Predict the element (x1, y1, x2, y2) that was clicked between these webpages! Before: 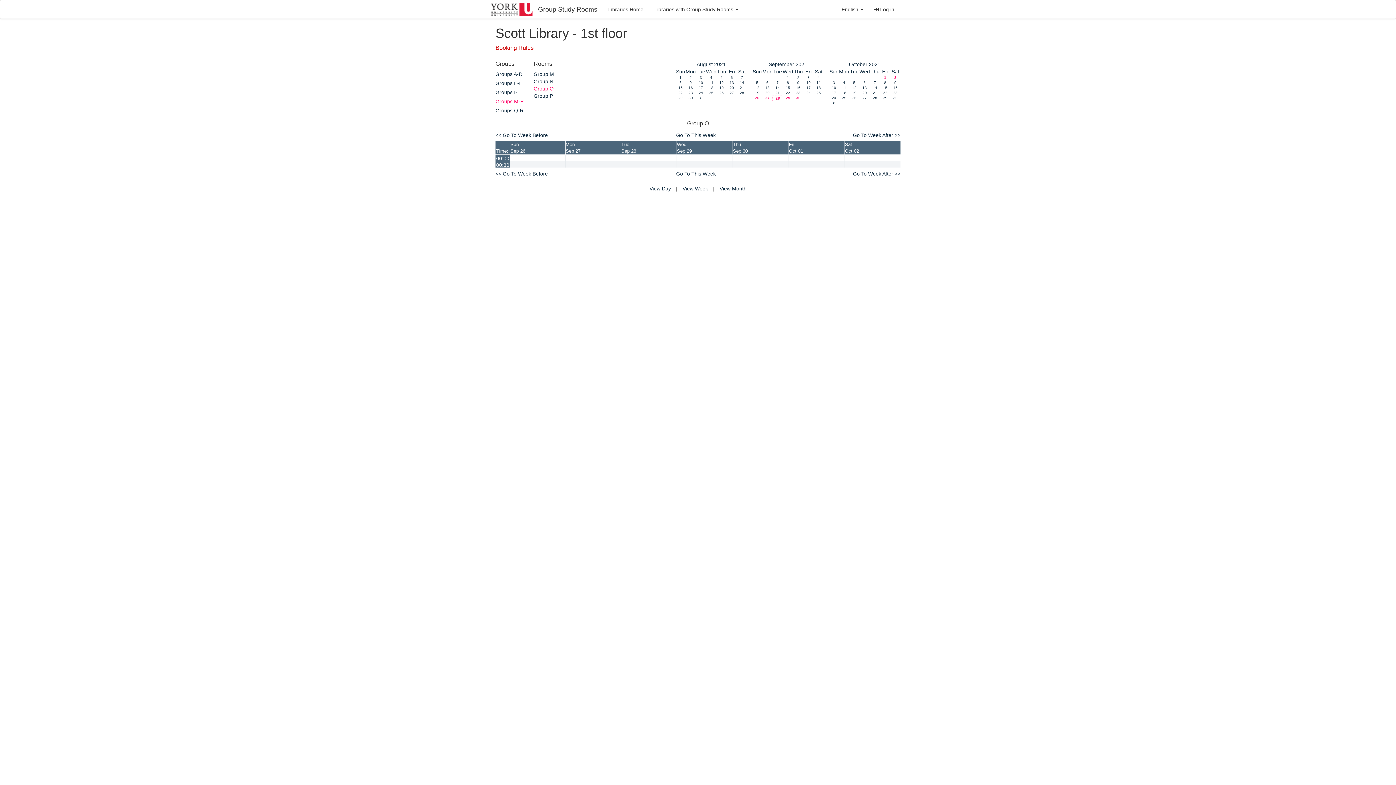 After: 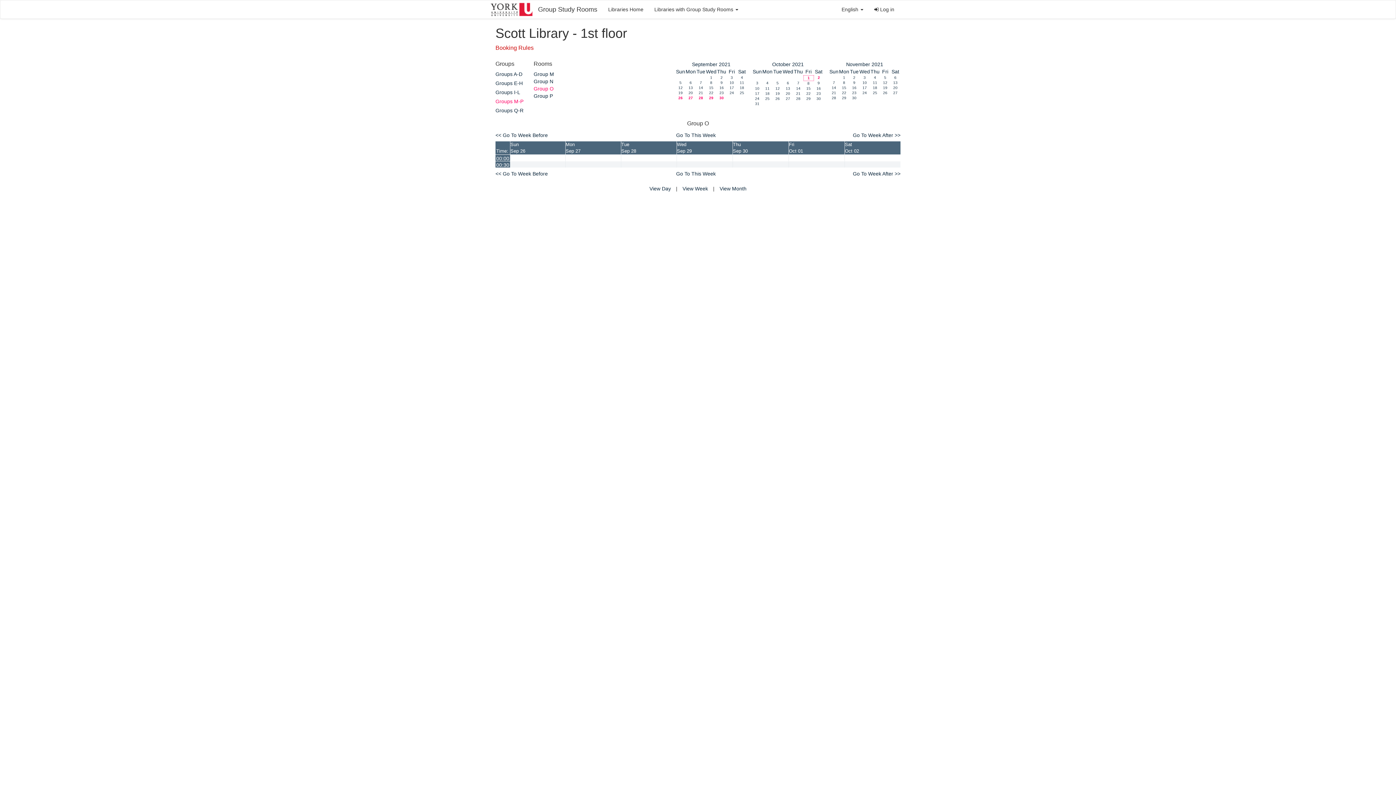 Action: bbox: (884, 75, 886, 79) label: 1